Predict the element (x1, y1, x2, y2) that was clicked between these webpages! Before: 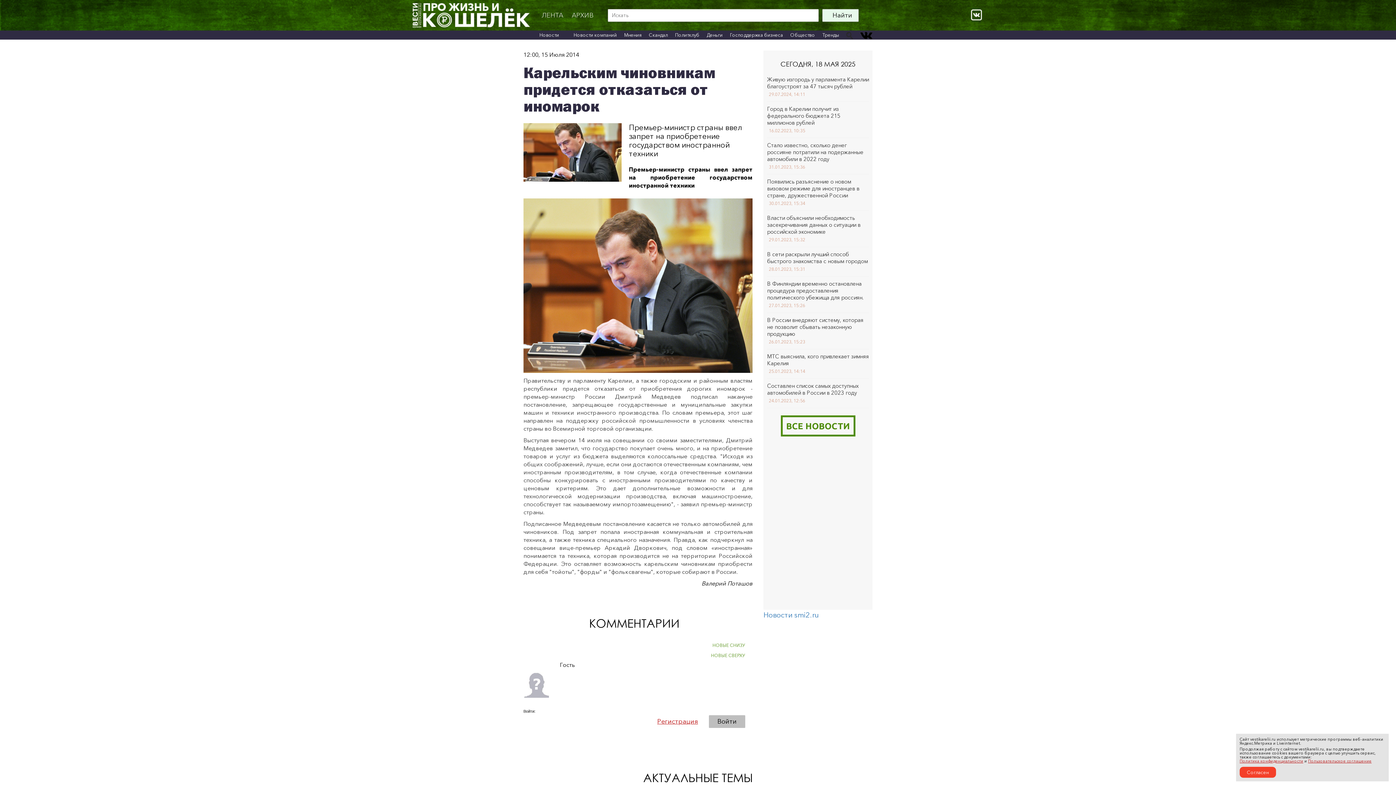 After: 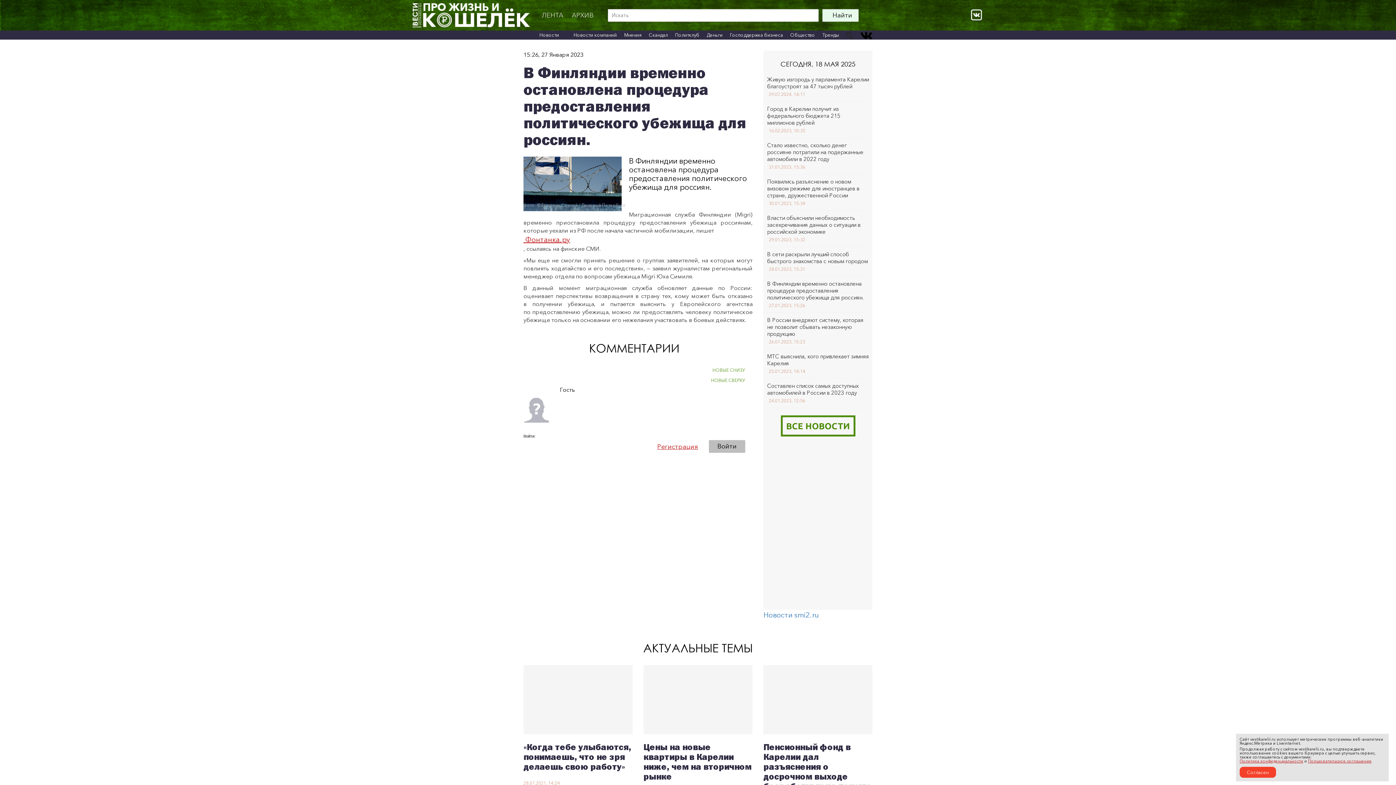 Action: label: В Финляндии временно остановлена процедура предоставления политического убежища для россиян. bbox: (767, 280, 869, 301)